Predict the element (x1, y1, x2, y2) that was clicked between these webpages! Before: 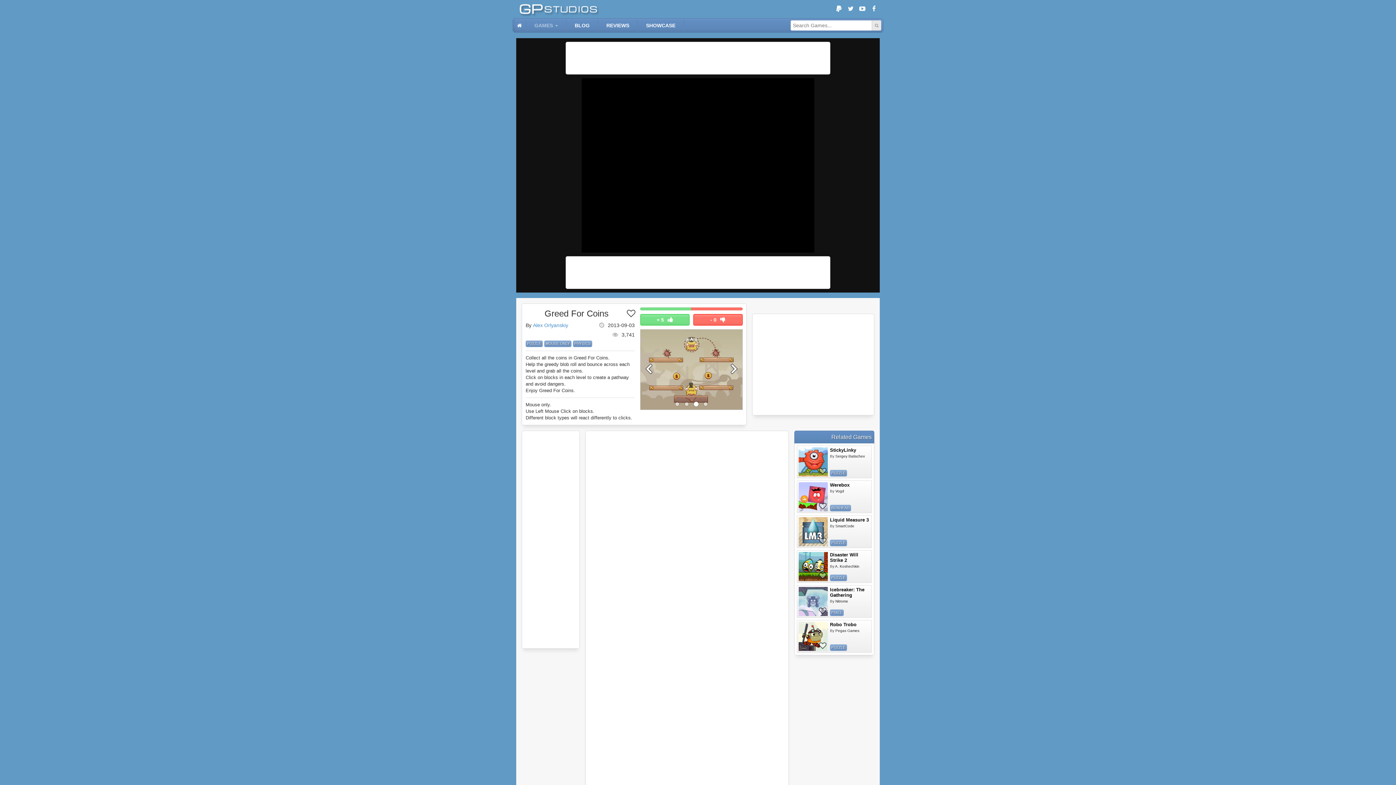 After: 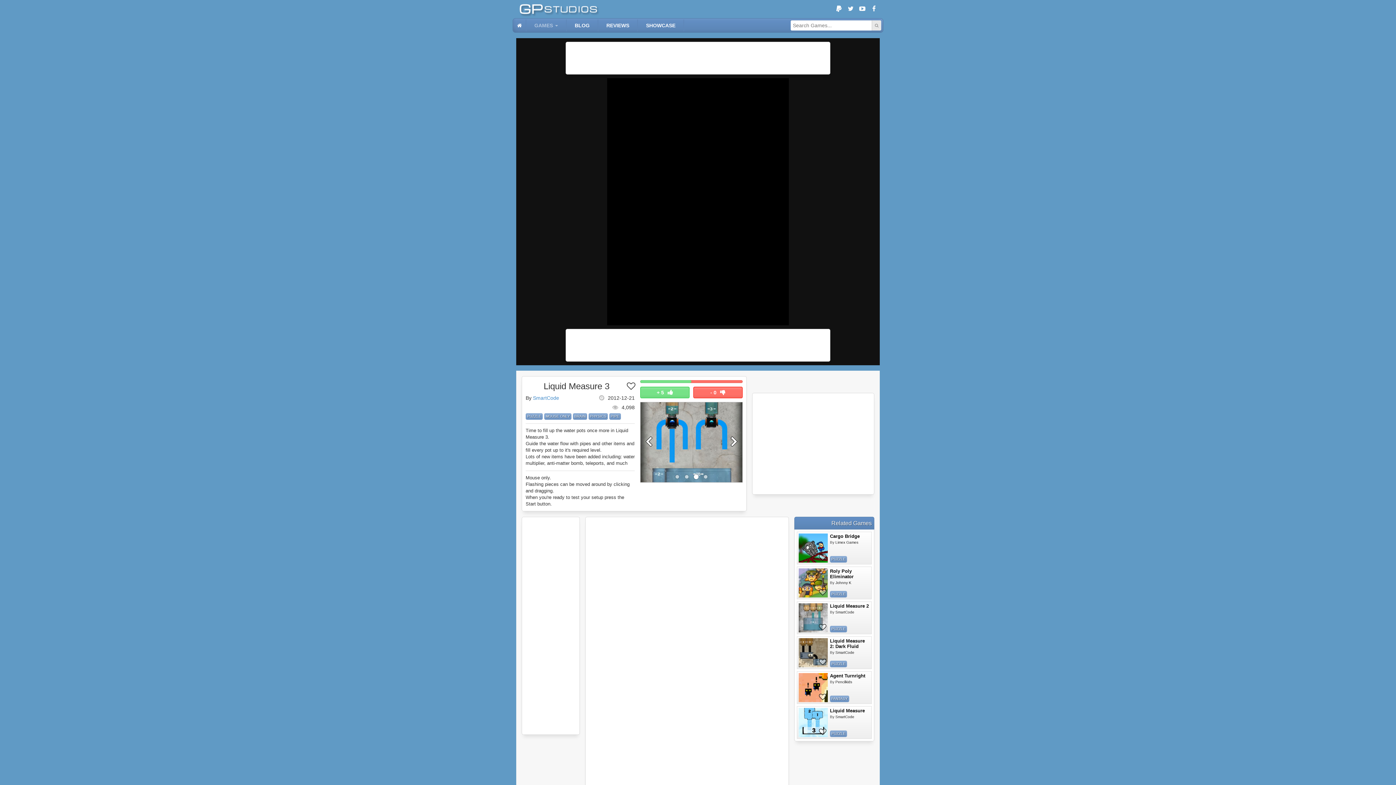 Action: bbox: (798, 517, 828, 546)